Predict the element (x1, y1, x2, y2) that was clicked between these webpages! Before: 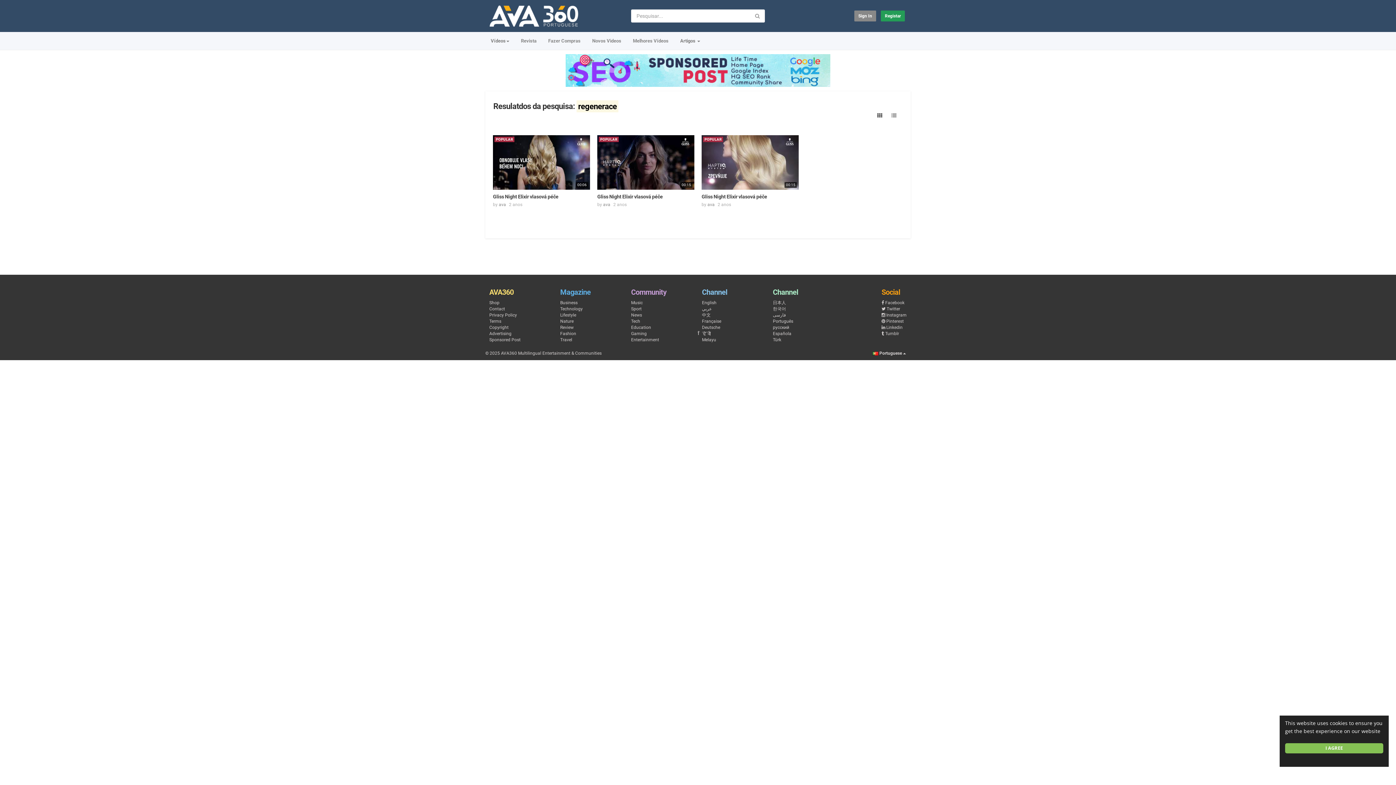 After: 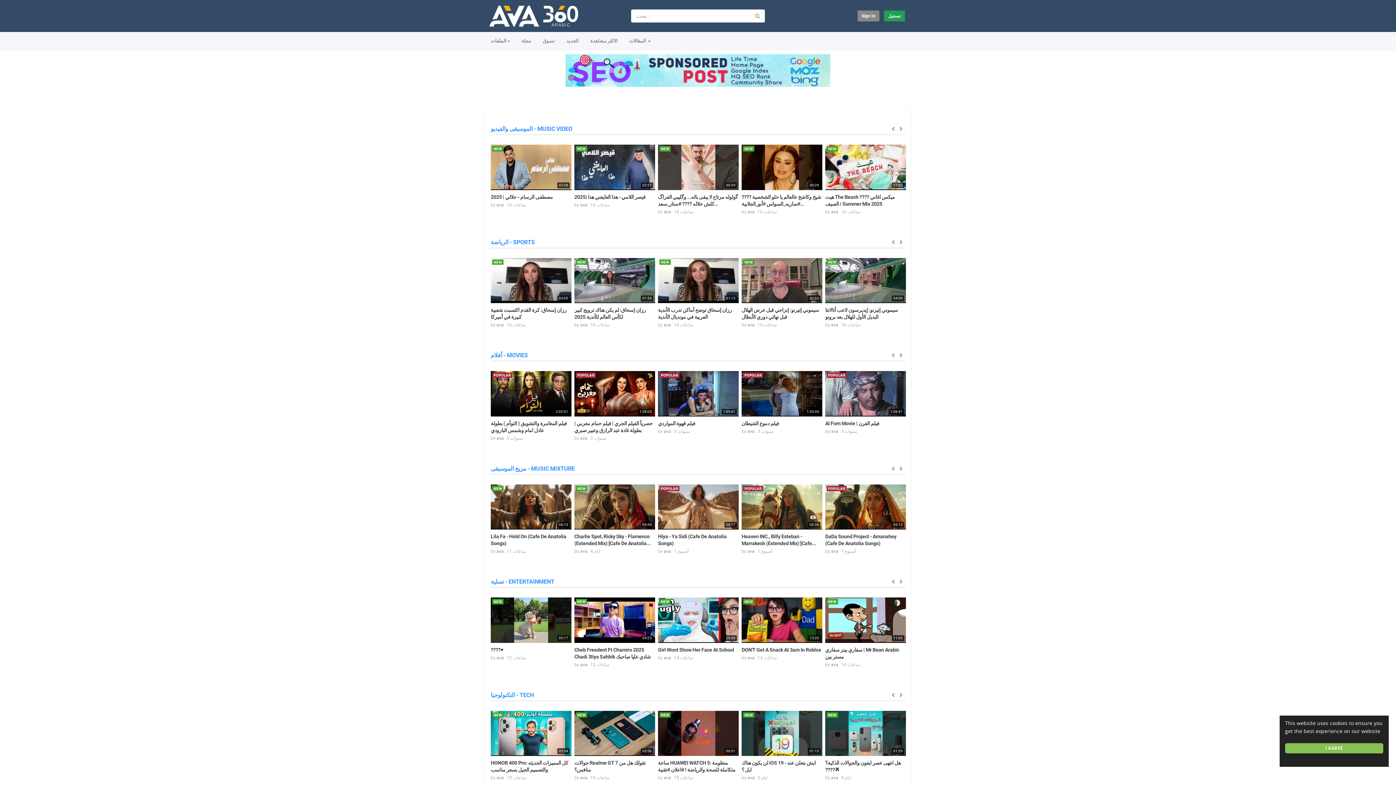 Action: bbox: (702, 306, 712, 311) label: عربي